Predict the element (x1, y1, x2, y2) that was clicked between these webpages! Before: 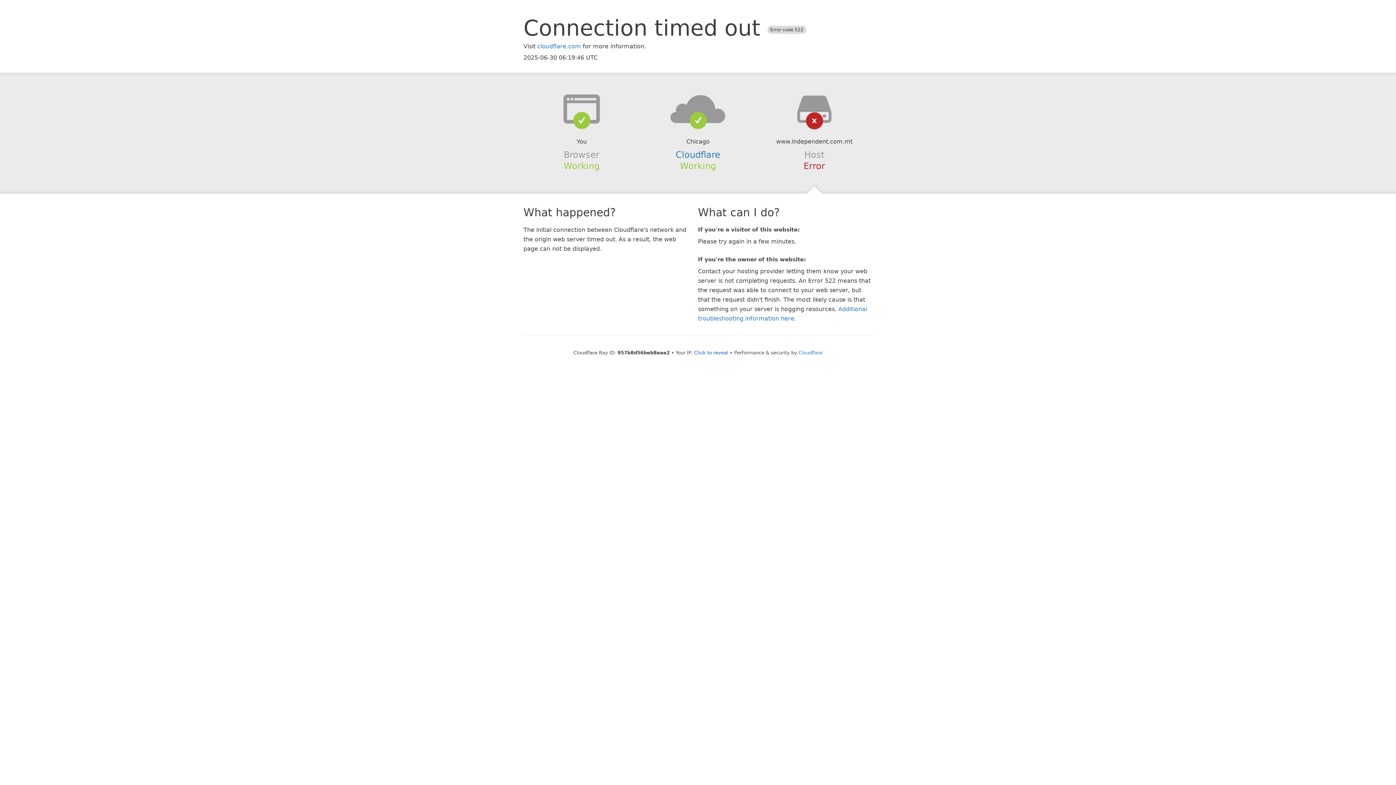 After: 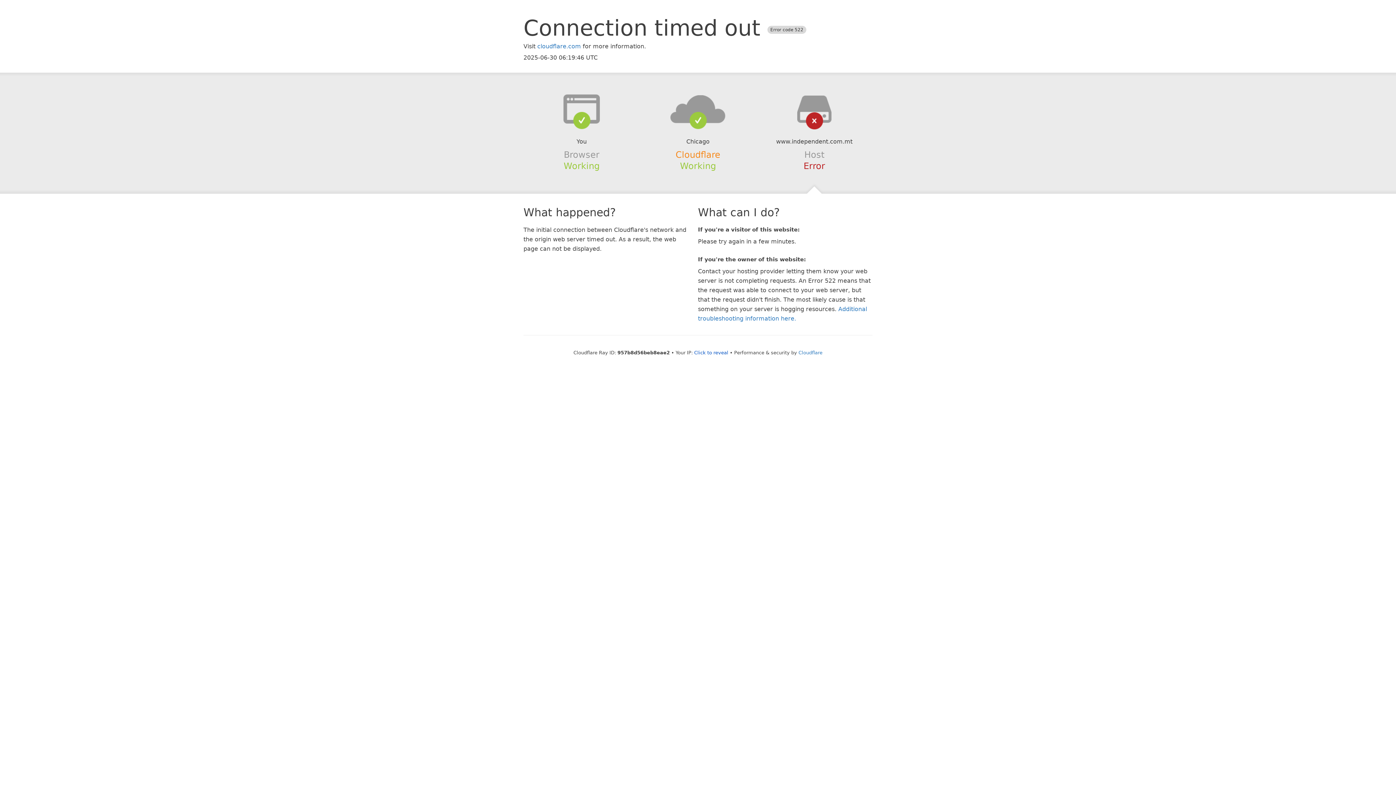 Action: bbox: (675, 149, 720, 159) label: Cloudflare